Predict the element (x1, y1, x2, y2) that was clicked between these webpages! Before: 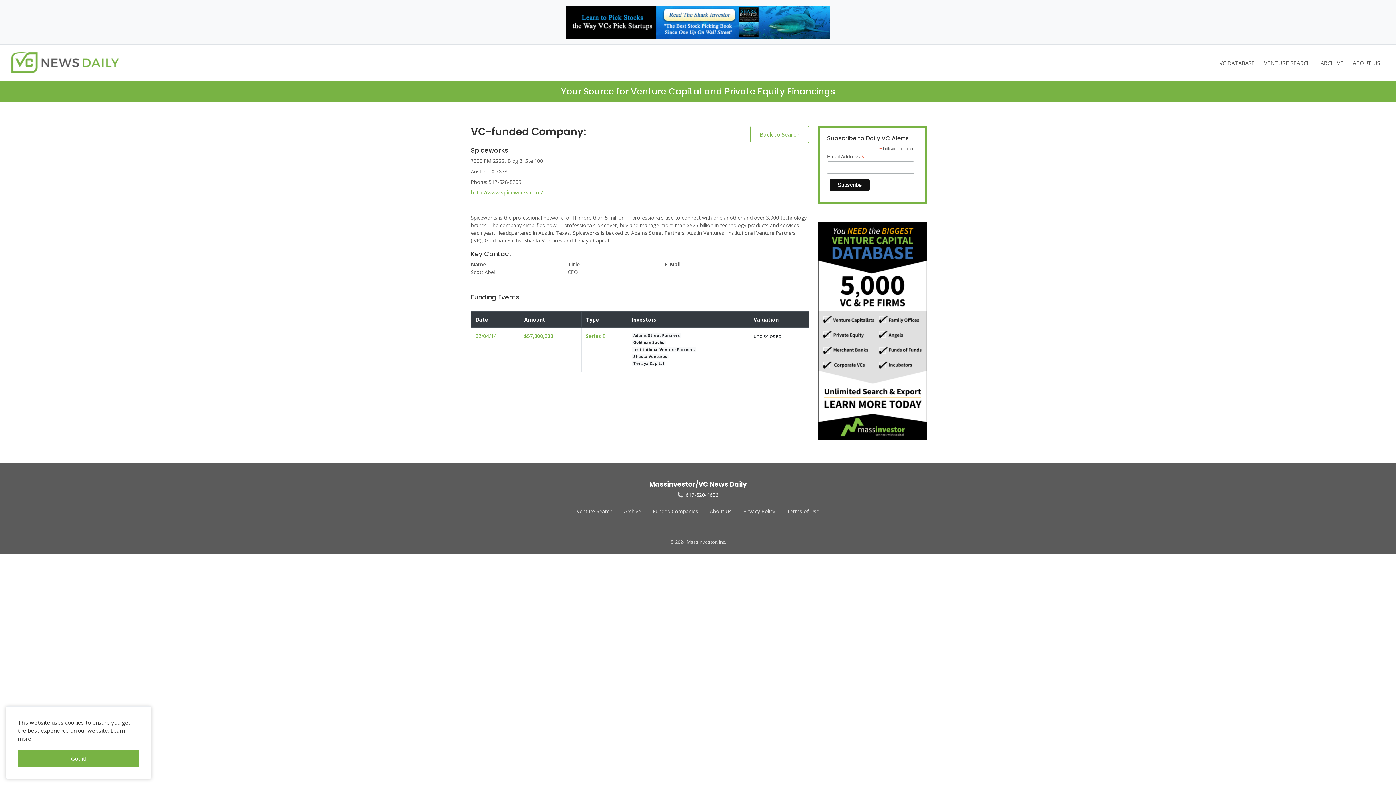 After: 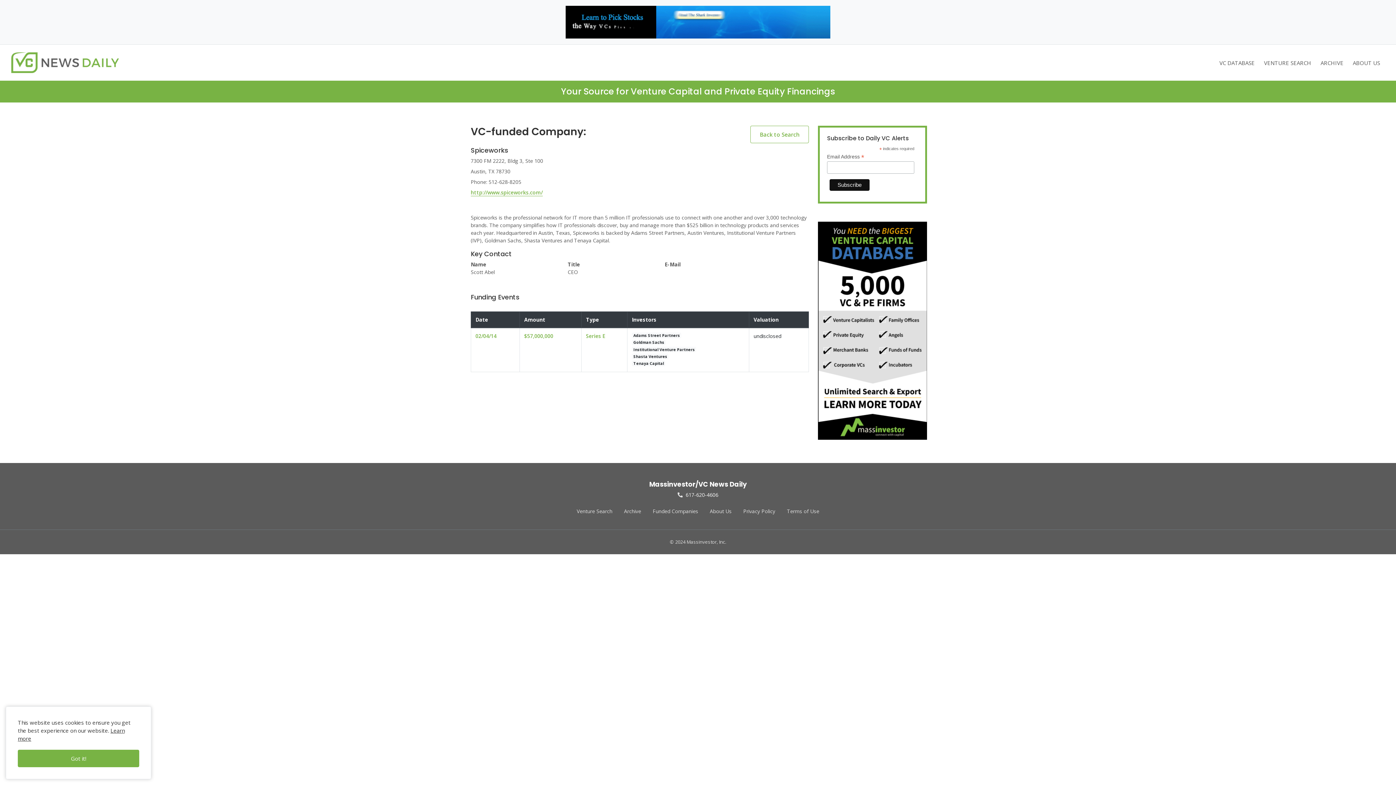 Action: bbox: (470, 189, 542, 196) label: http://www.spiceworks.com/